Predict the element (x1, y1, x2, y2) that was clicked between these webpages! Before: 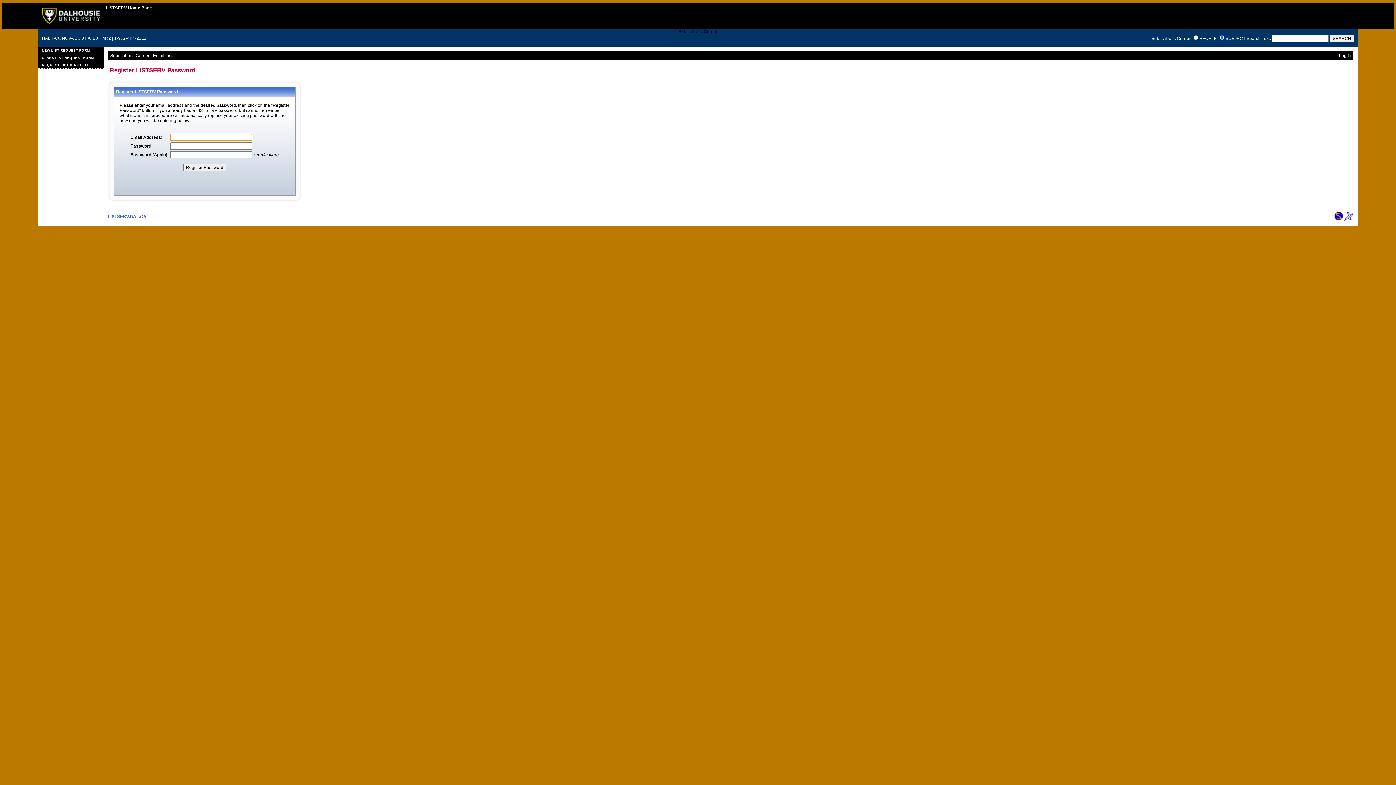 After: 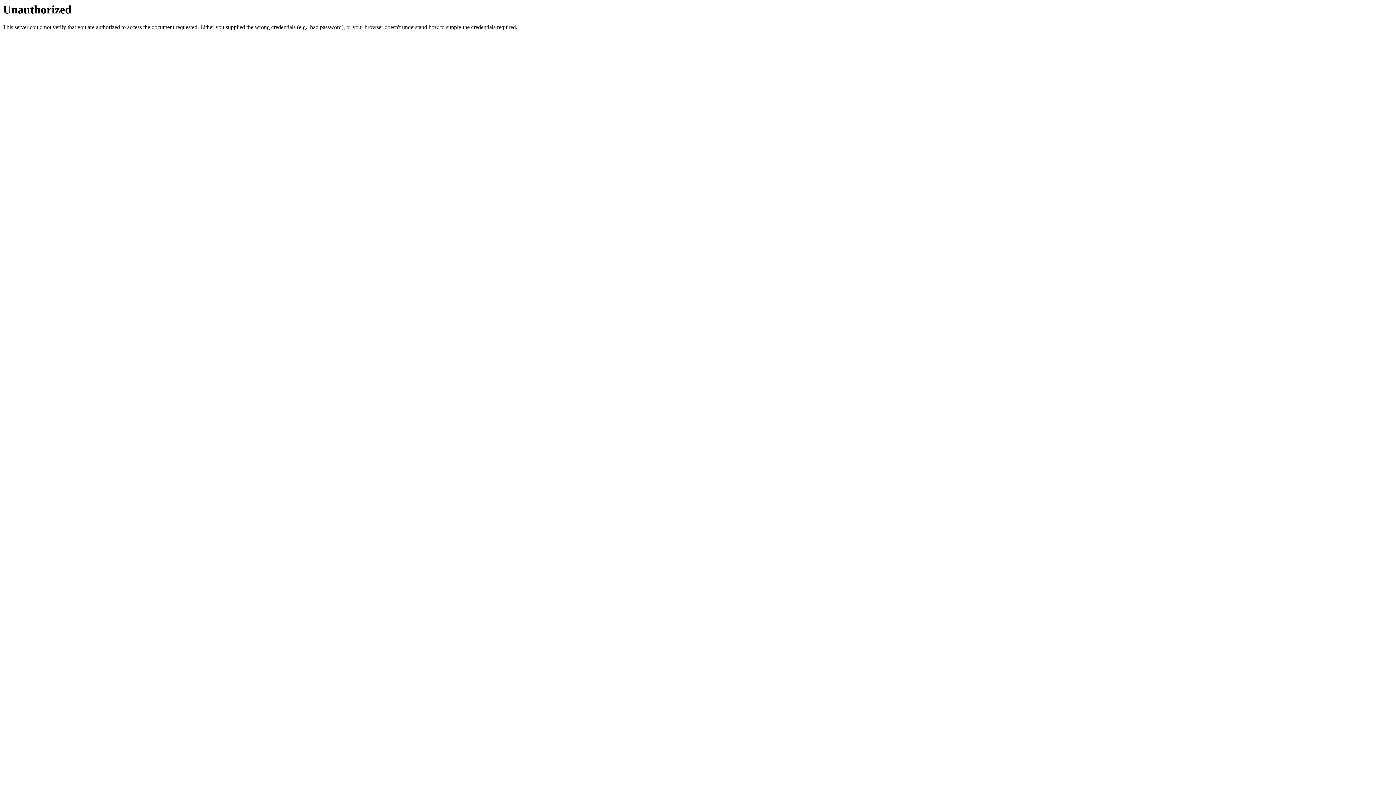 Action: label: REQUEST LISTSERV HELP bbox: (38, 61, 103, 68)